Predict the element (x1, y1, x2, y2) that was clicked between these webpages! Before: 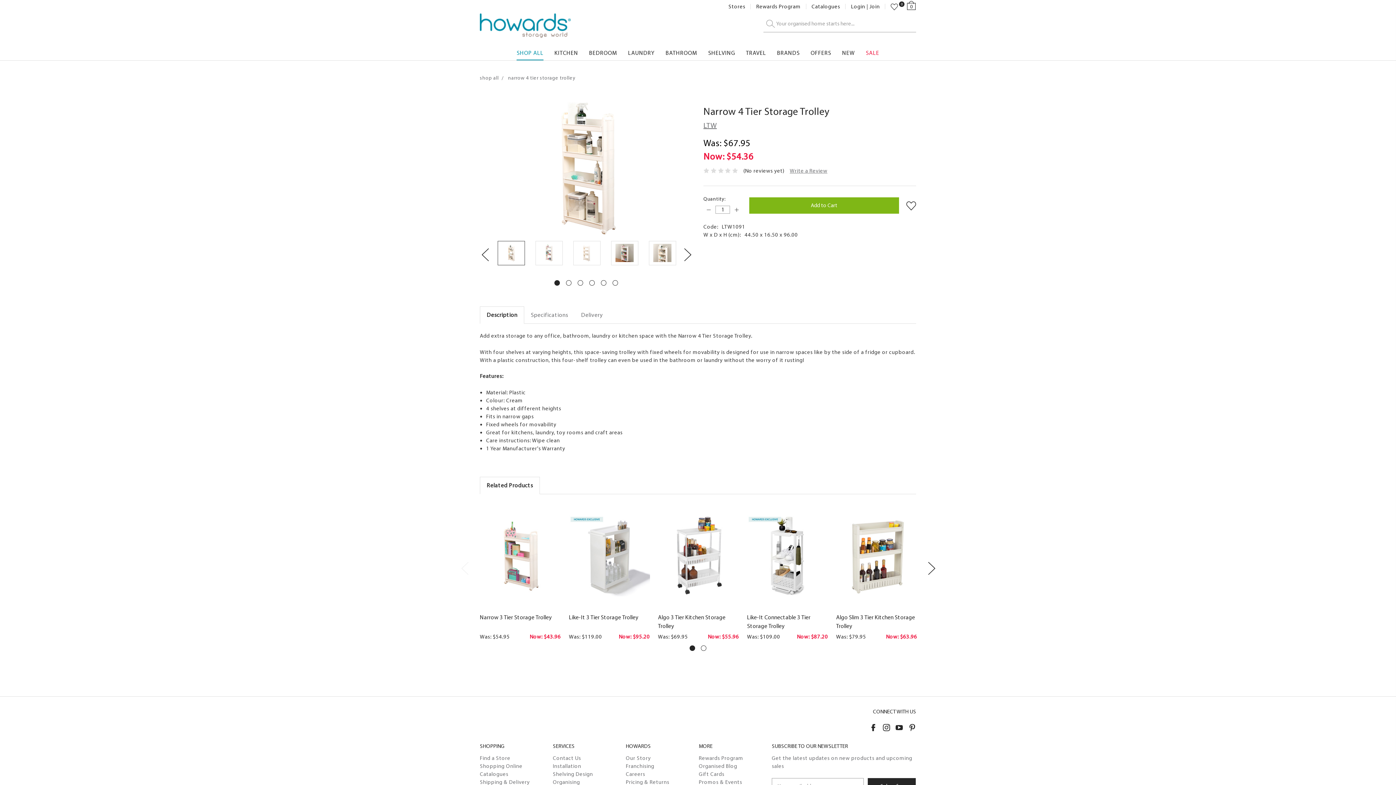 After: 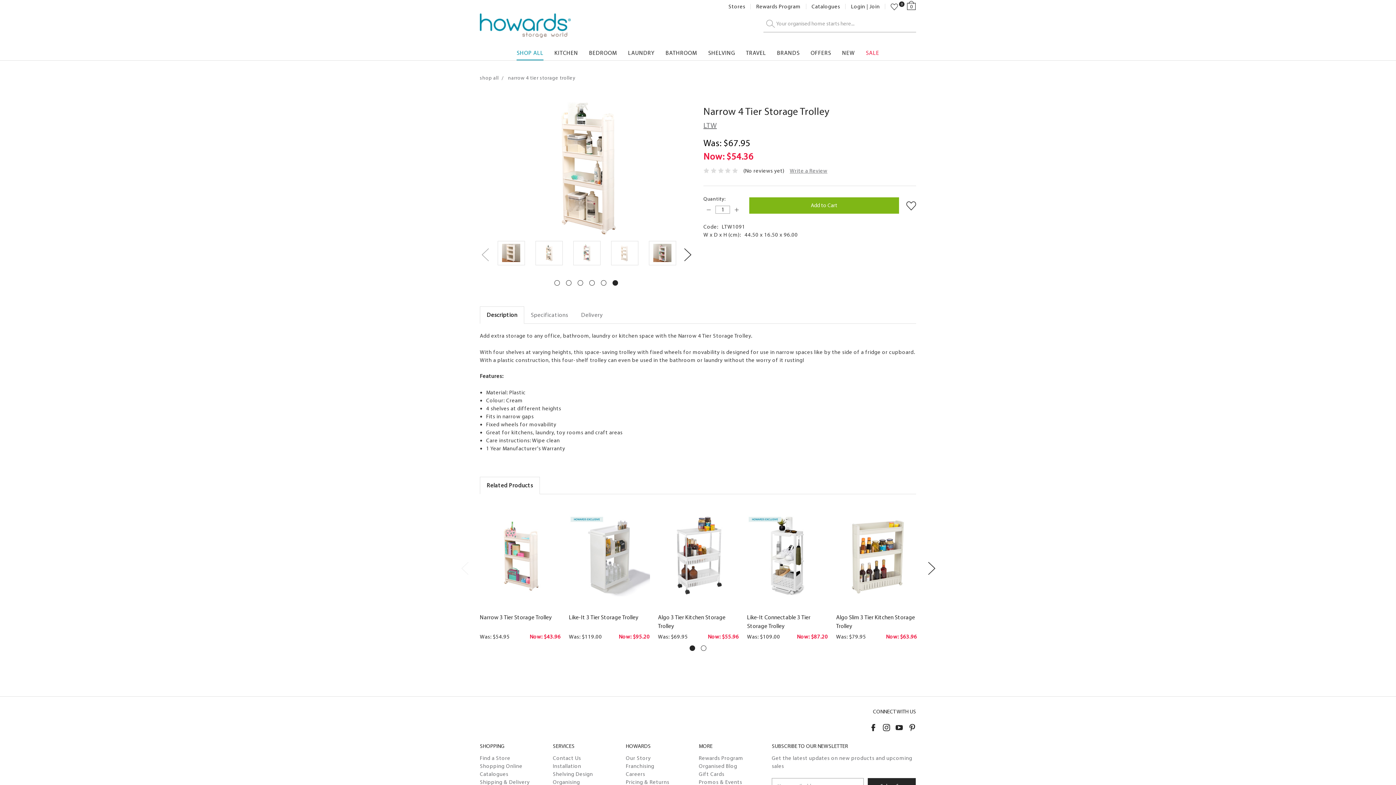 Action: label: Previous bbox: (477, 243, 492, 265)